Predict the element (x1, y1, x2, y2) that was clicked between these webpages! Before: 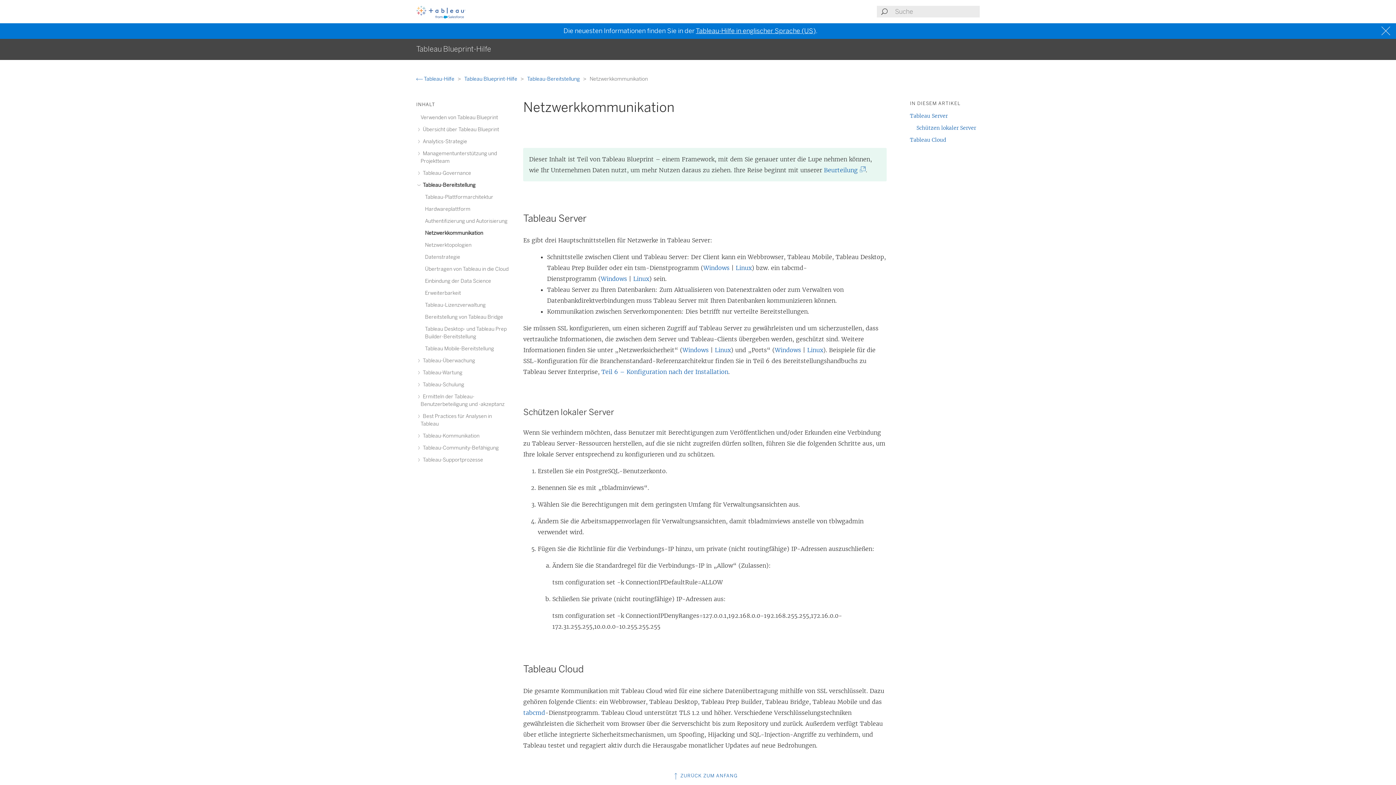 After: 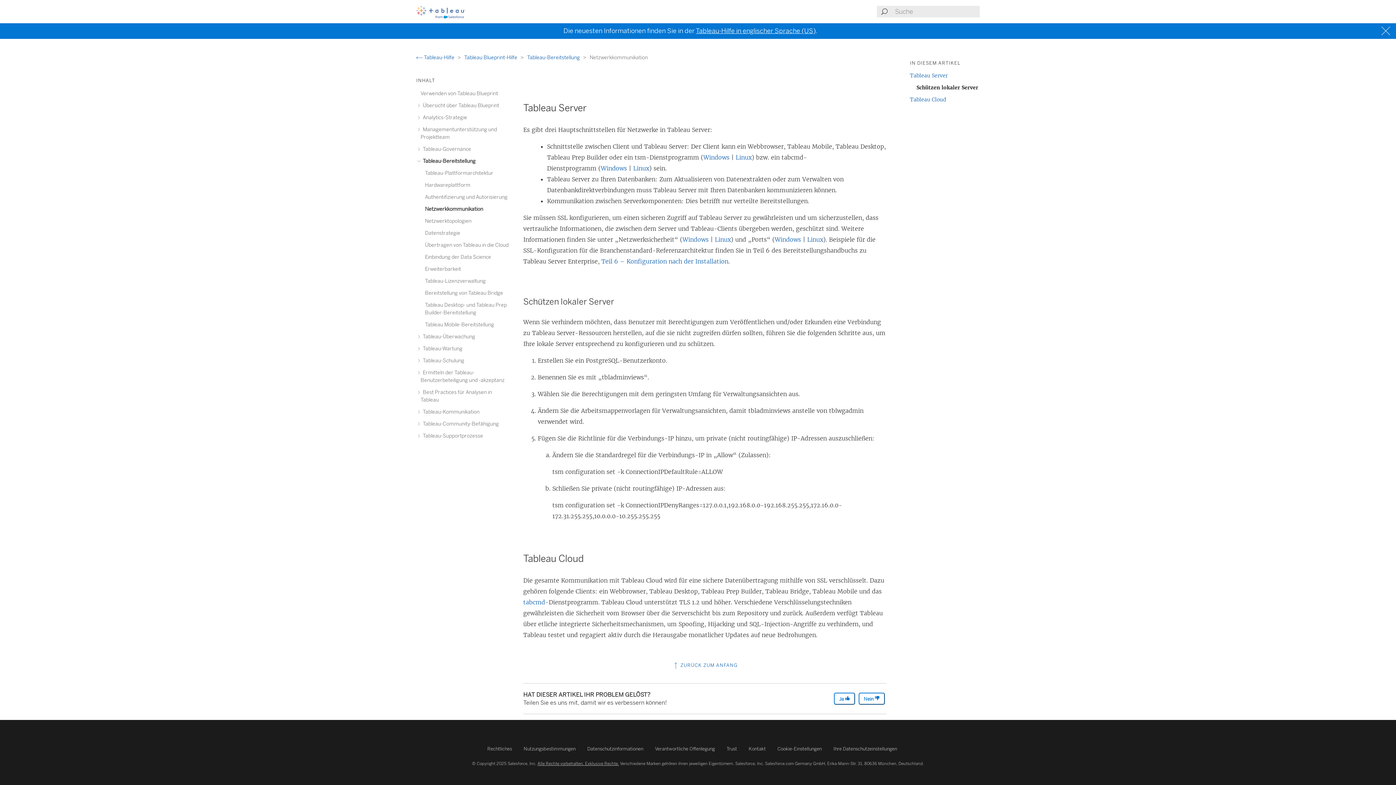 Action: label: Schützen lokaler Server bbox: (916, 124, 976, 131)